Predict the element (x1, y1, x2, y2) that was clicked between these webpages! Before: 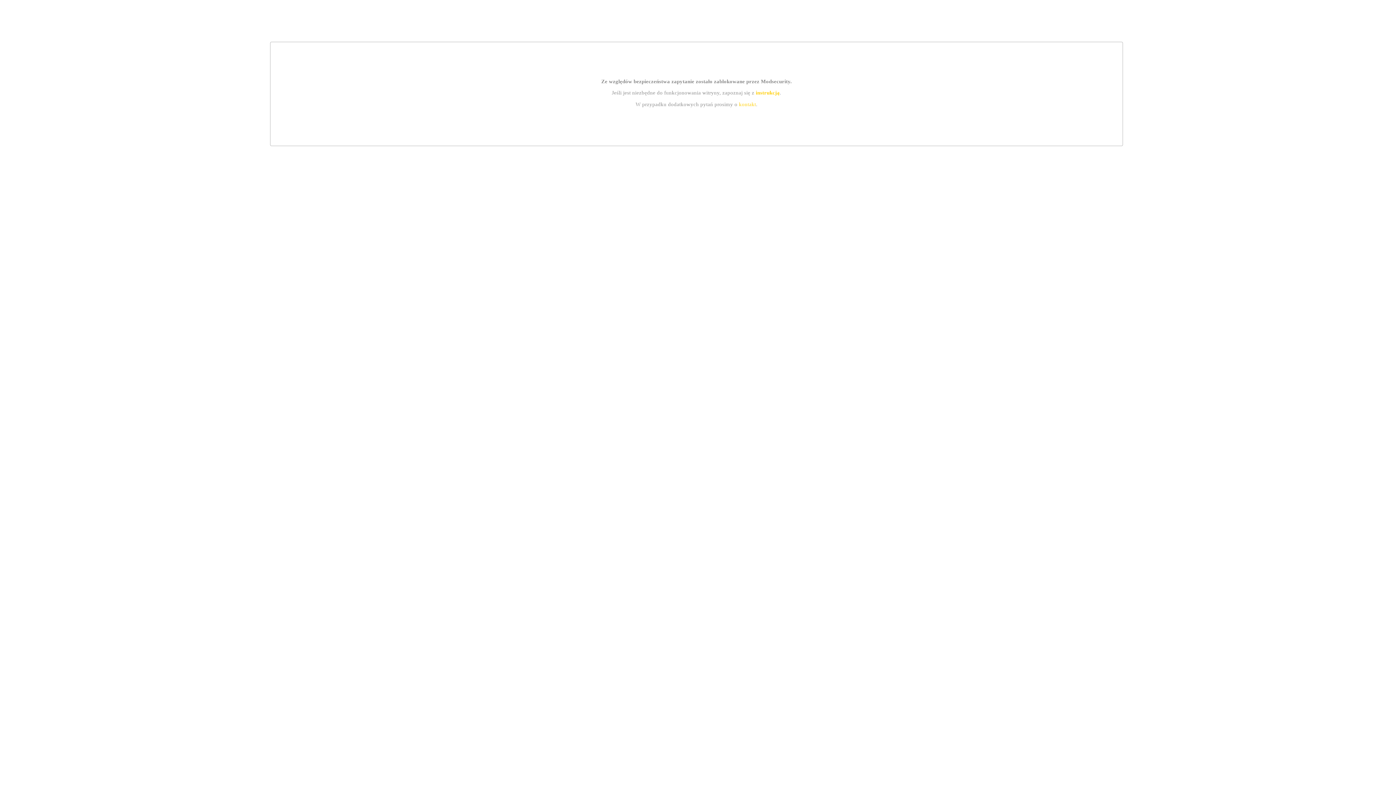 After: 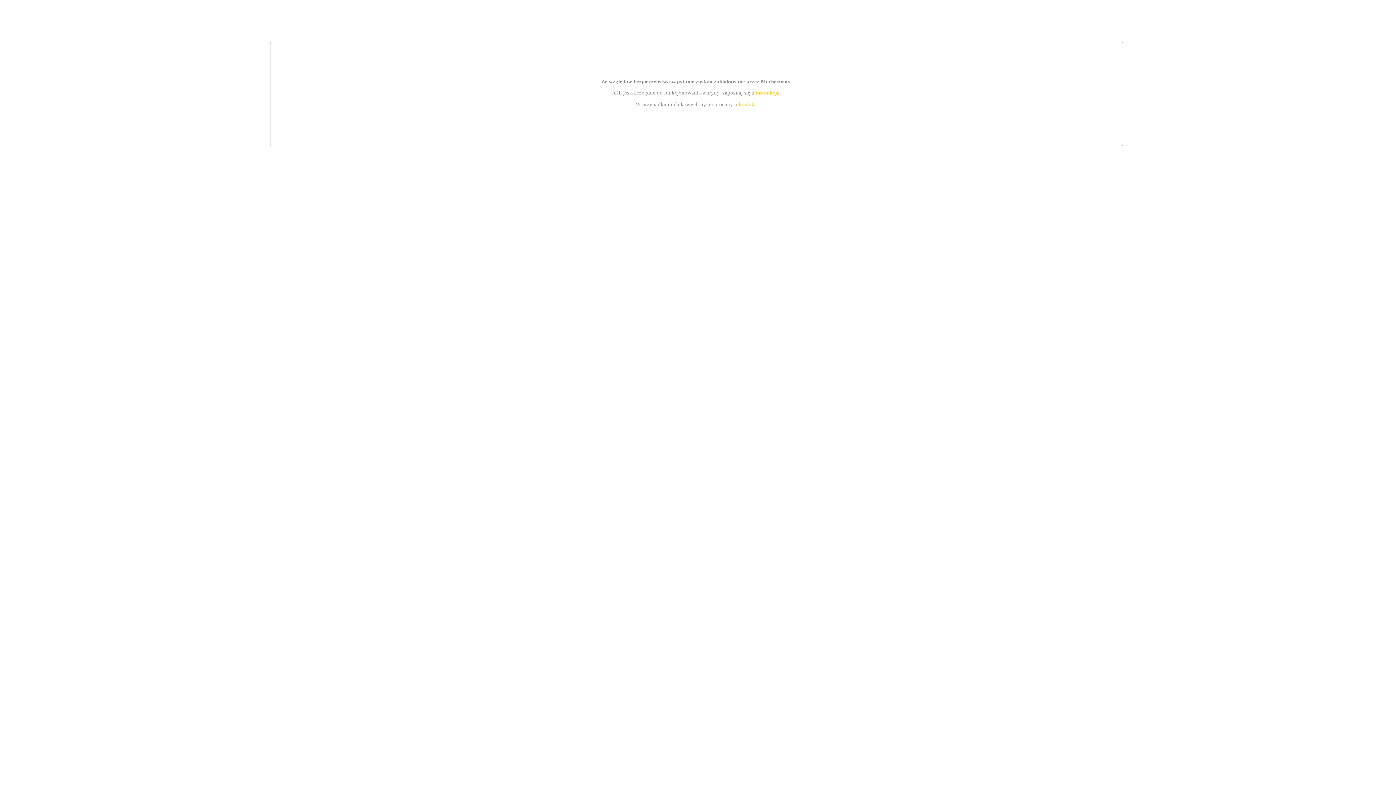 Action: label: instrukcją bbox: (755, 89, 779, 95)